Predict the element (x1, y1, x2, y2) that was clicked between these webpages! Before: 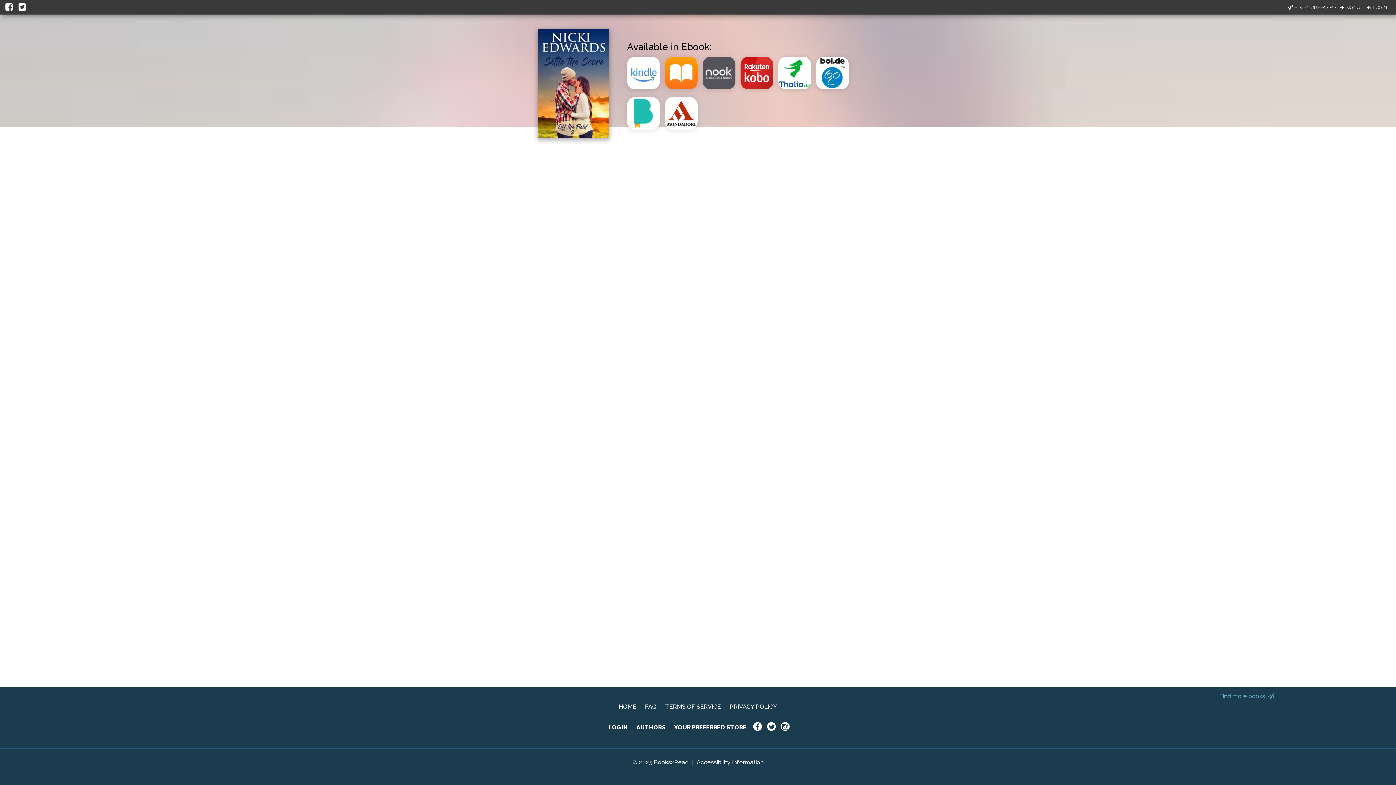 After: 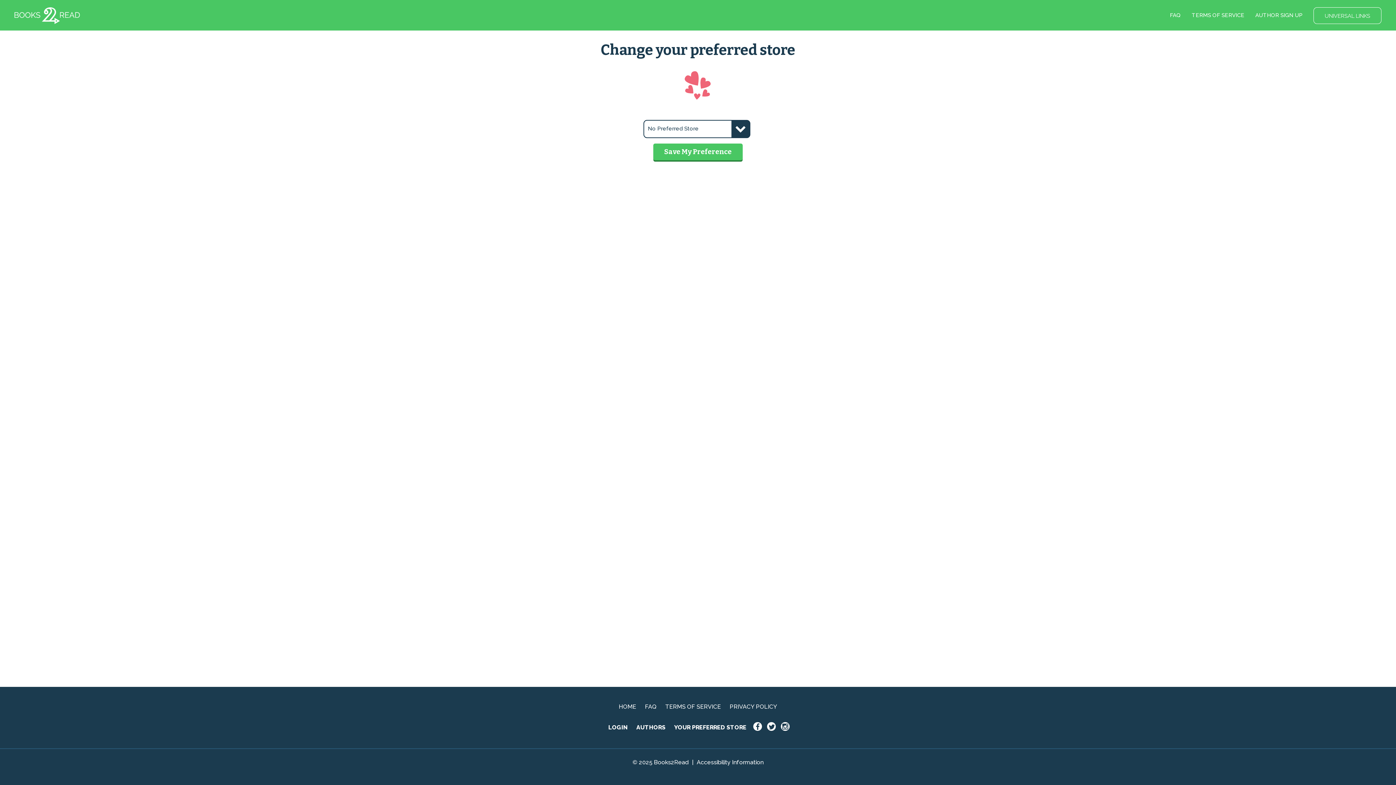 Action: bbox: (674, 724, 746, 731) label: YOUR PREFERRED STORE